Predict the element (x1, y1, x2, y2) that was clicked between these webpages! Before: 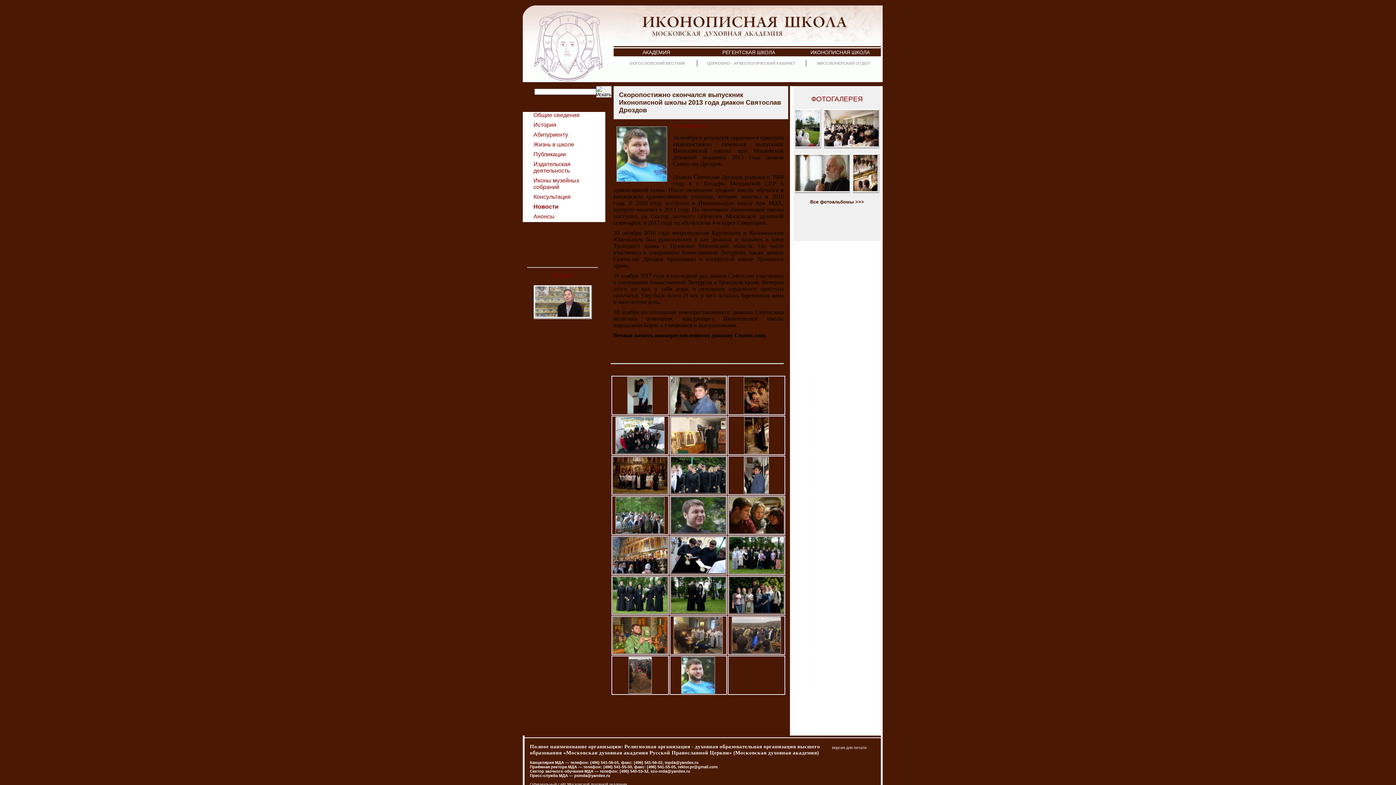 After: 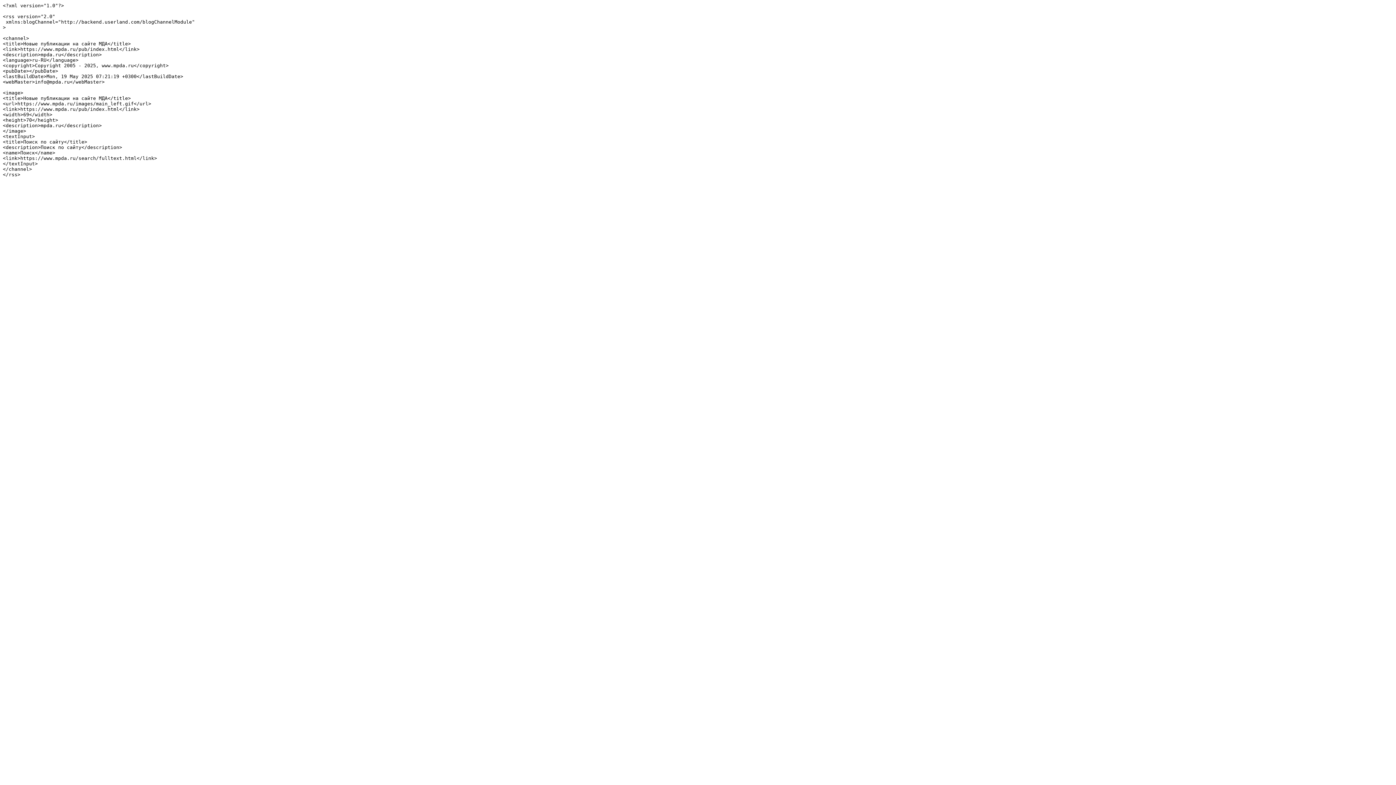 Action: bbox: (547, 244, 568, 249) label: публикации